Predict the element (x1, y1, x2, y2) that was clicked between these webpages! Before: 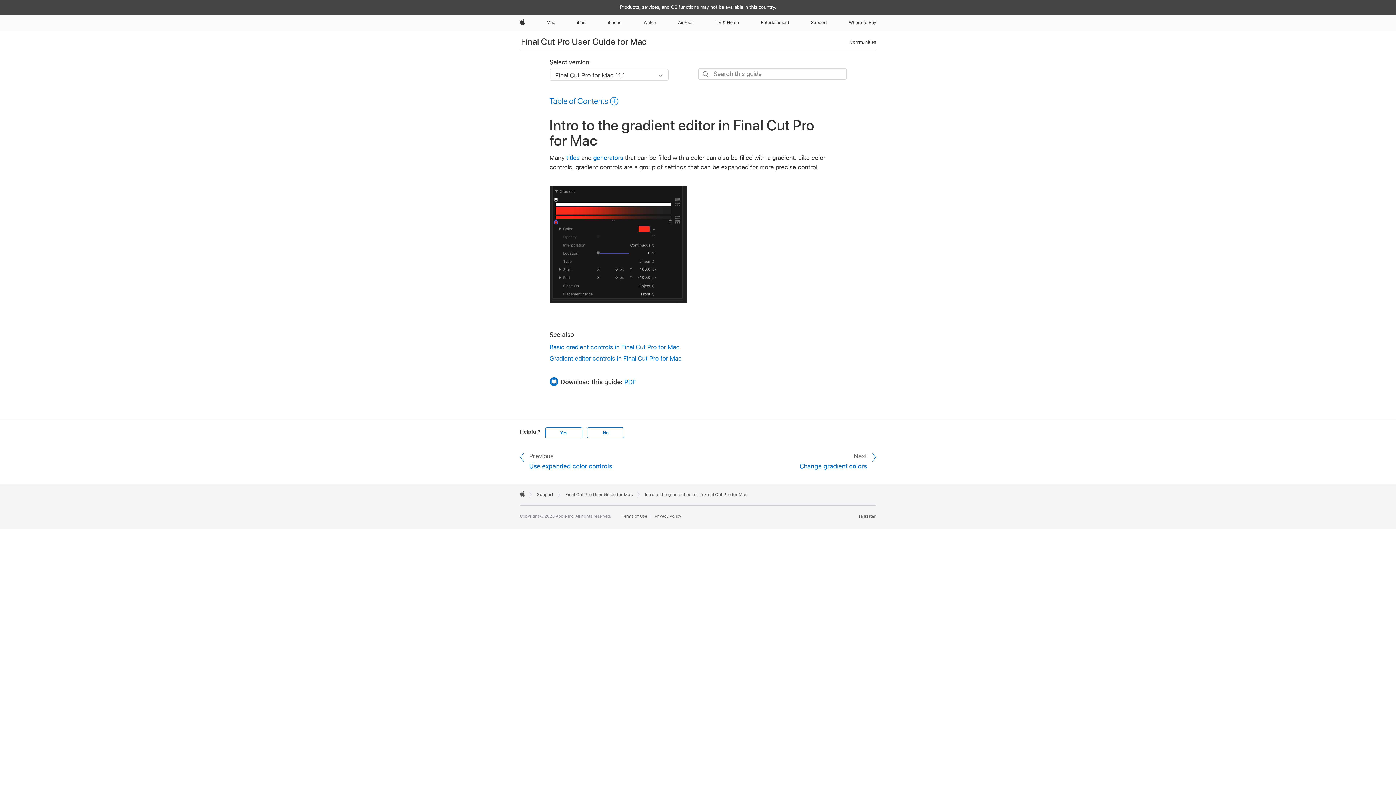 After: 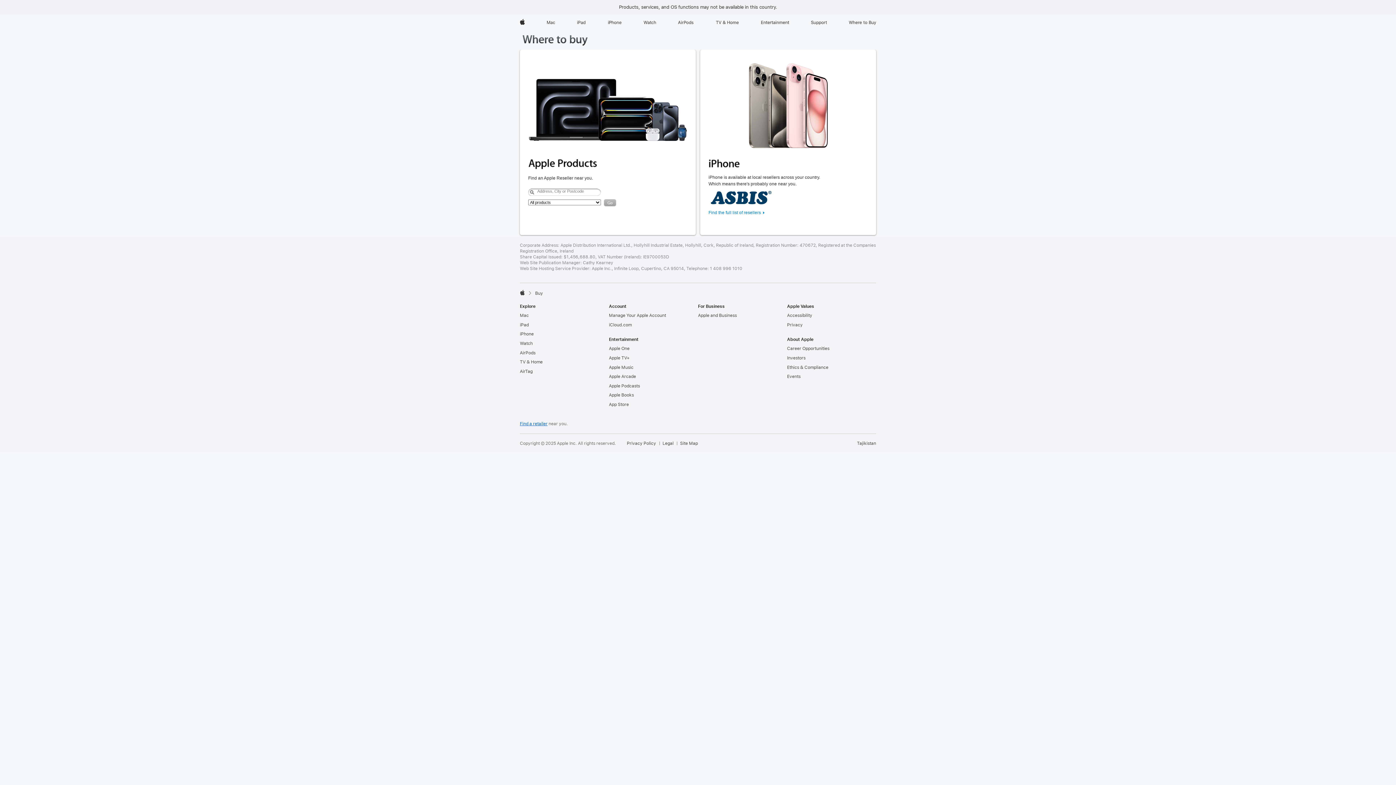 Action: label: Where to Buy bbox: (846, 14, 879, 30)